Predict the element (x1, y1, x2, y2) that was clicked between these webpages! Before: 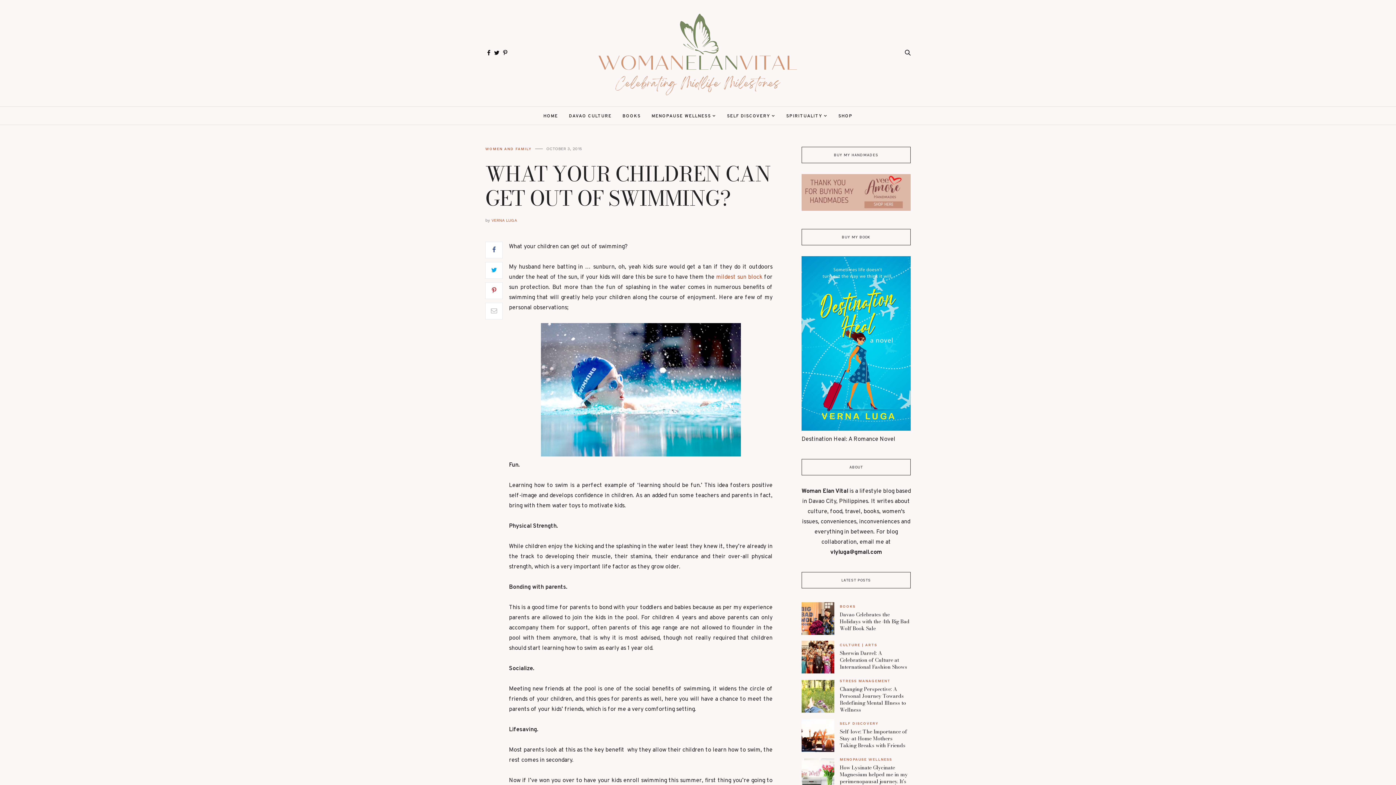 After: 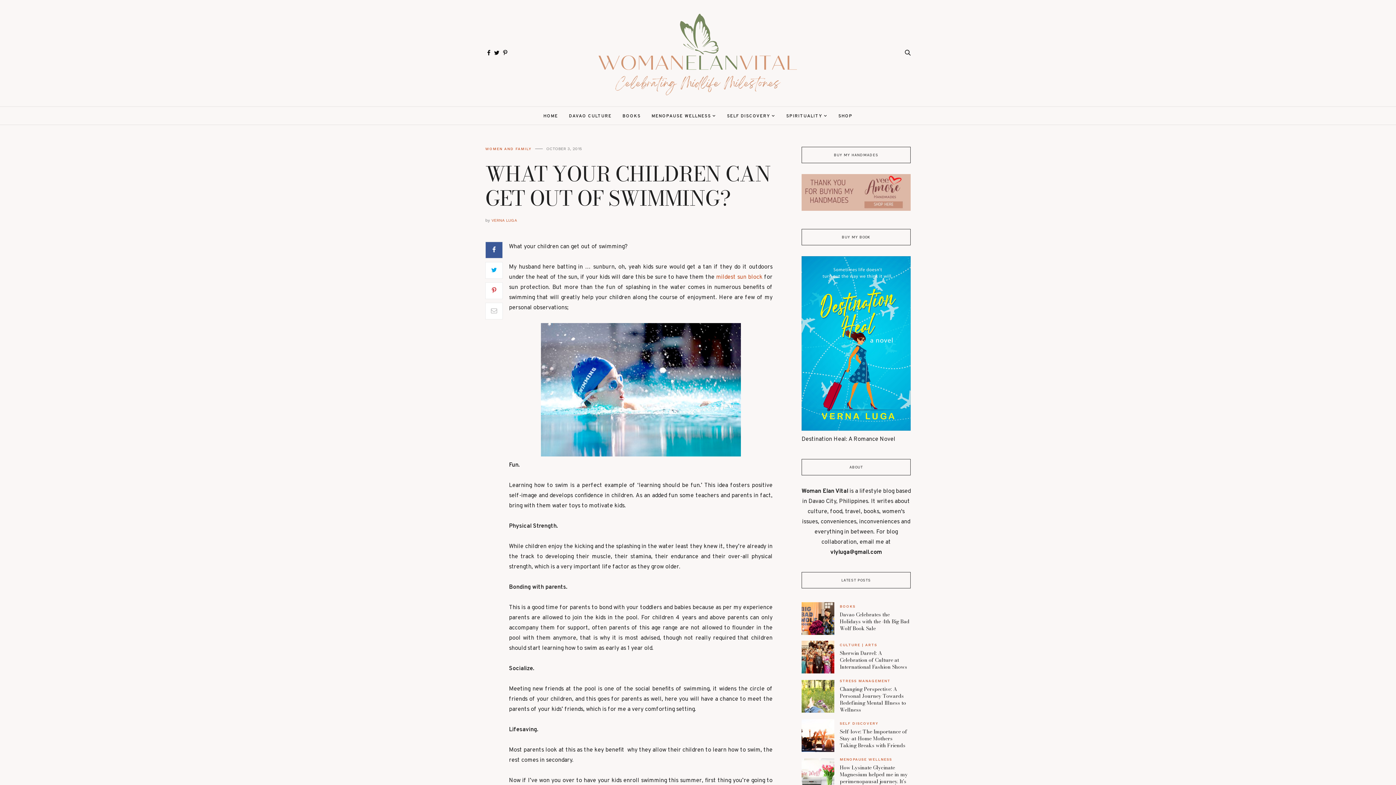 Action: bbox: (485, 241, 502, 258)